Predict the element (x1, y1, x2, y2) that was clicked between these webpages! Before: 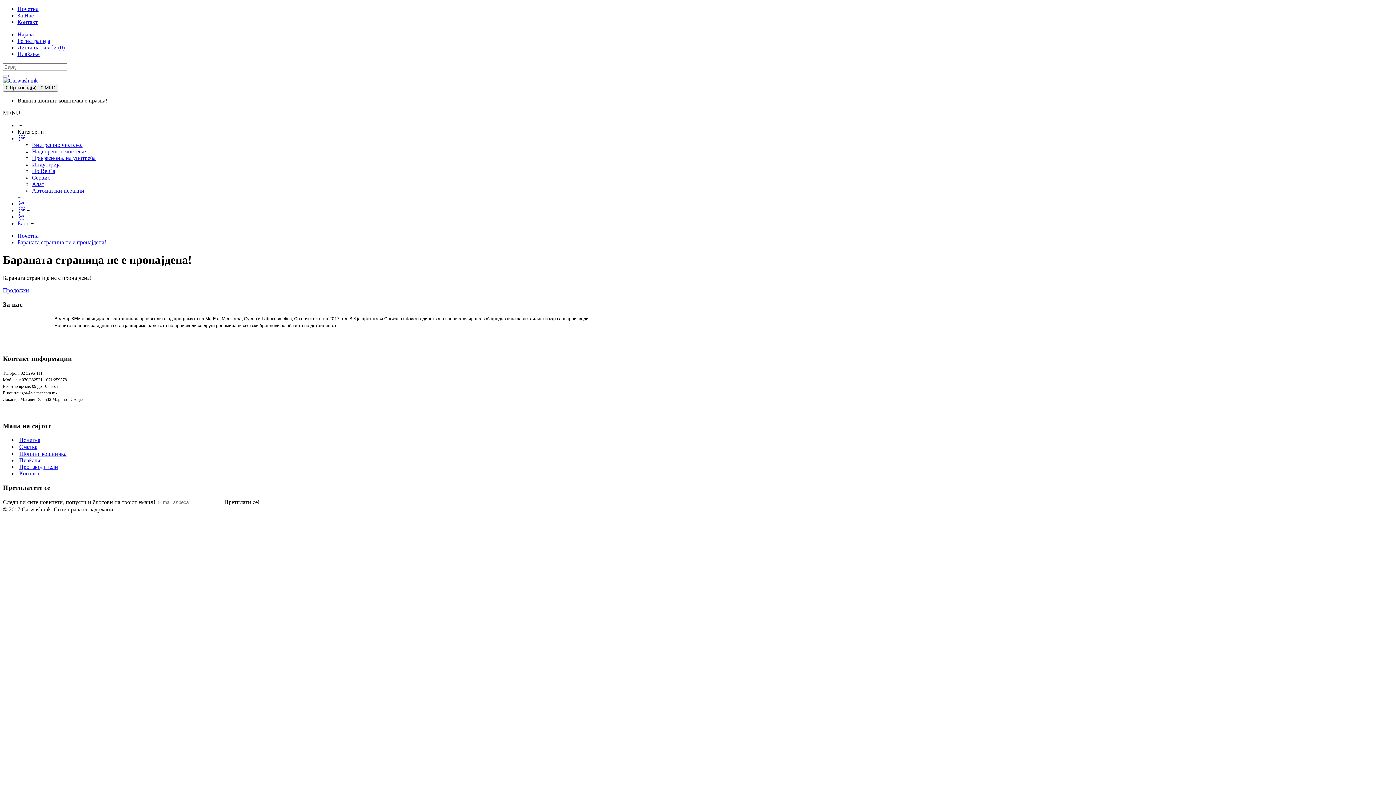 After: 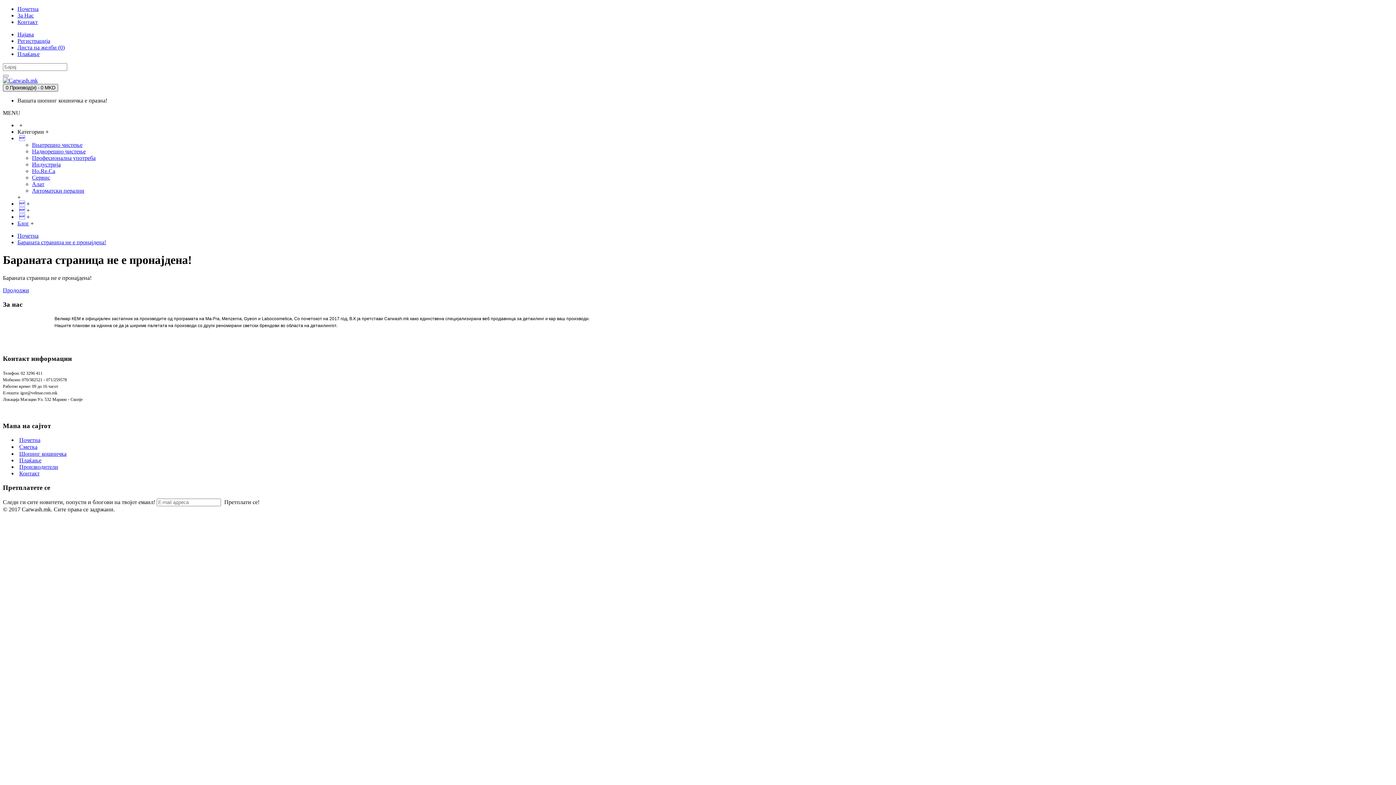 Action: bbox: (2, 84, 58, 91) label: 0 Производ(и) - 0 MKD